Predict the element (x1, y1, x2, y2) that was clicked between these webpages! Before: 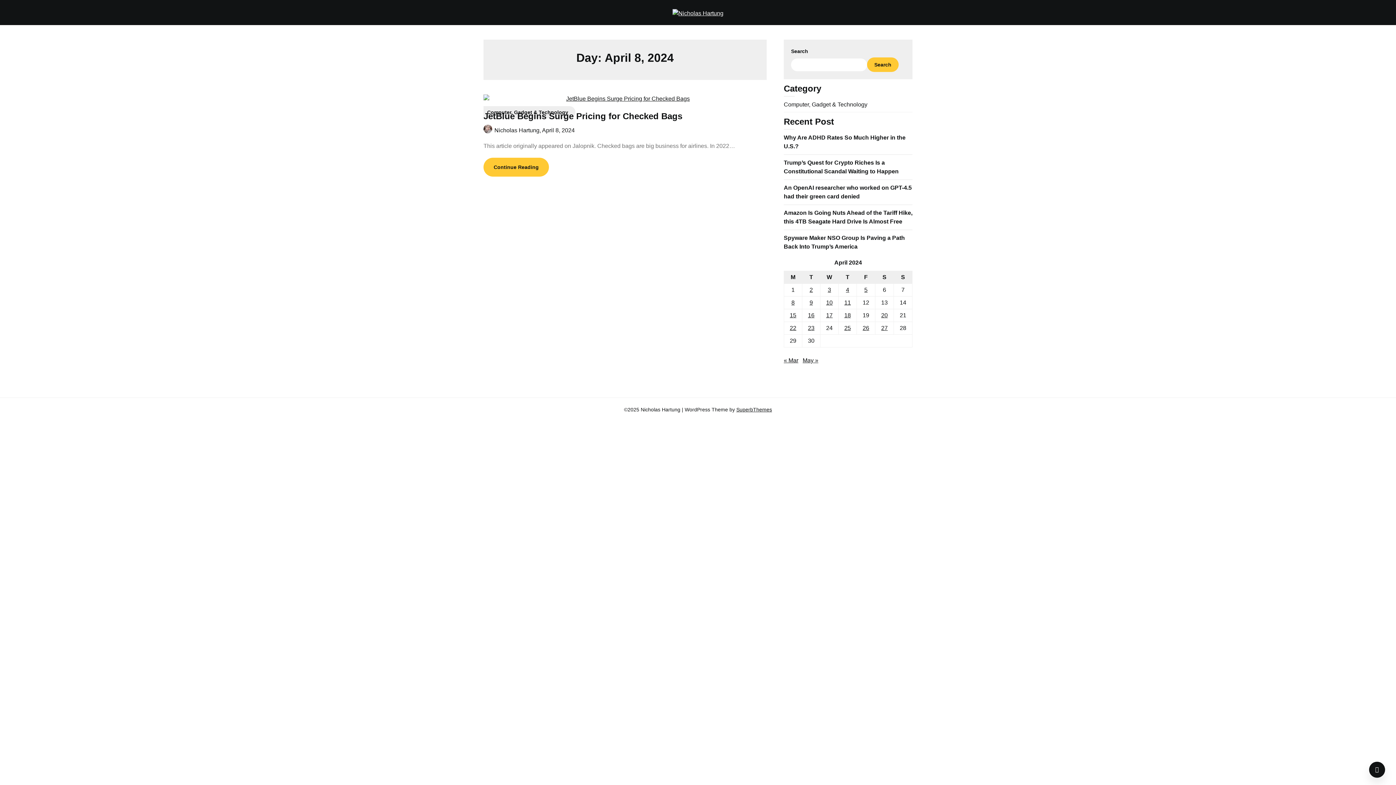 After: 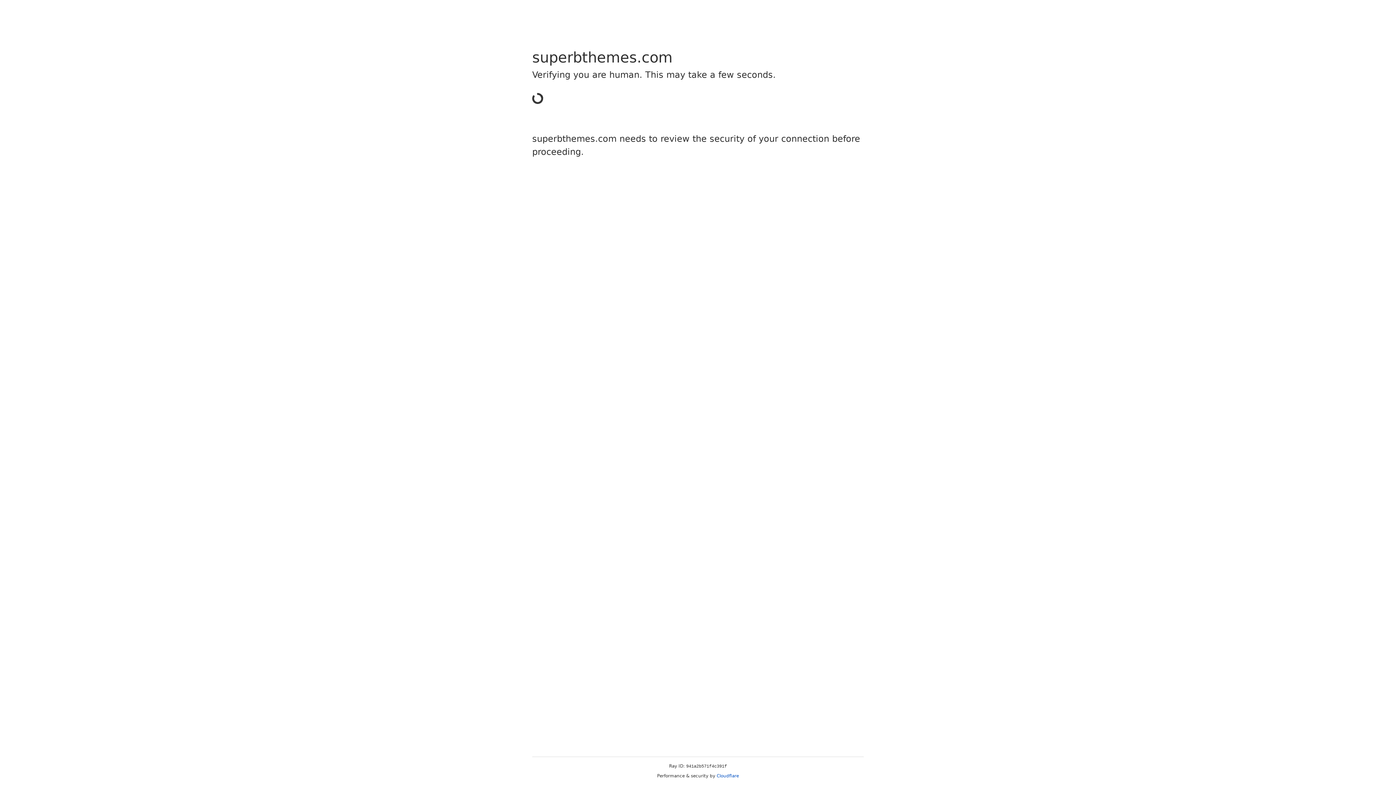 Action: bbox: (736, 406, 772, 412) label: SuperbThemes